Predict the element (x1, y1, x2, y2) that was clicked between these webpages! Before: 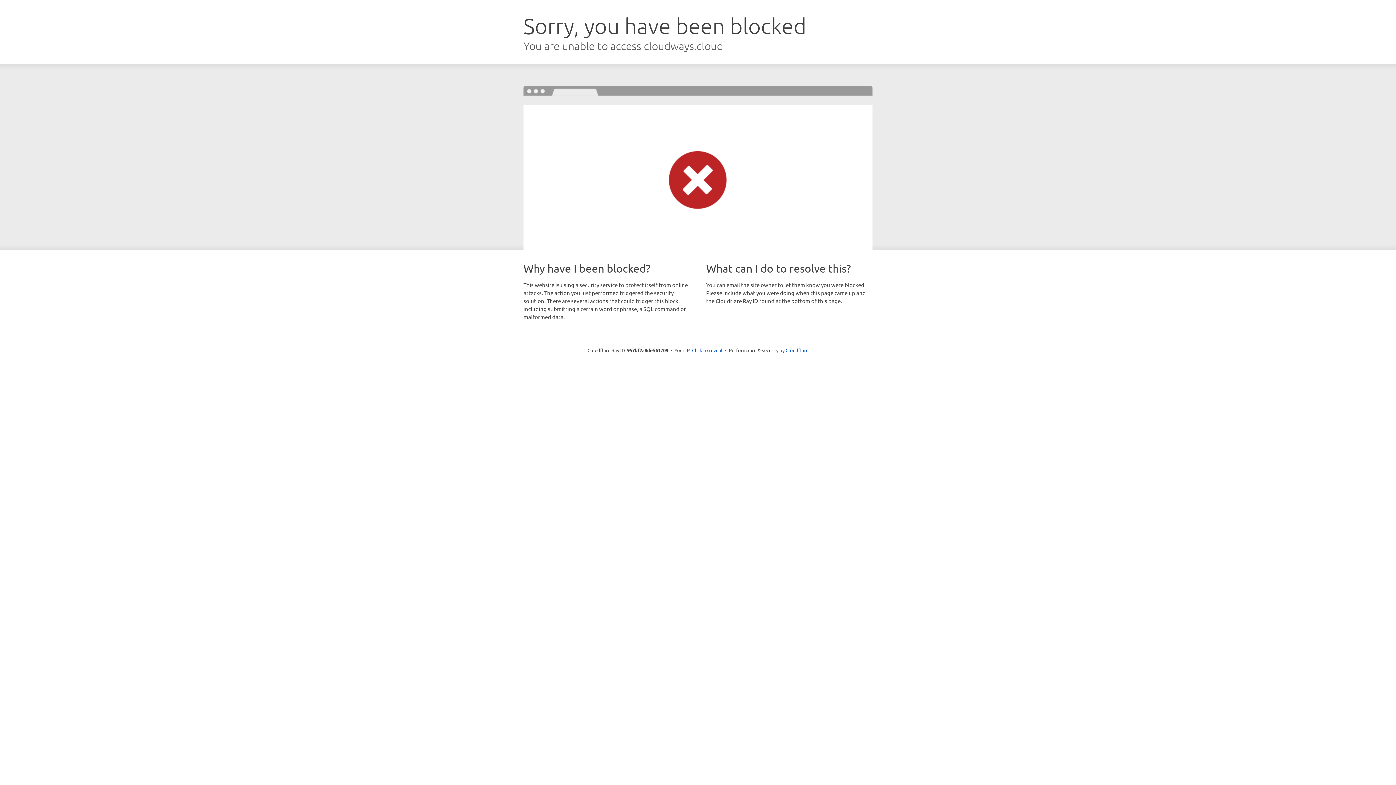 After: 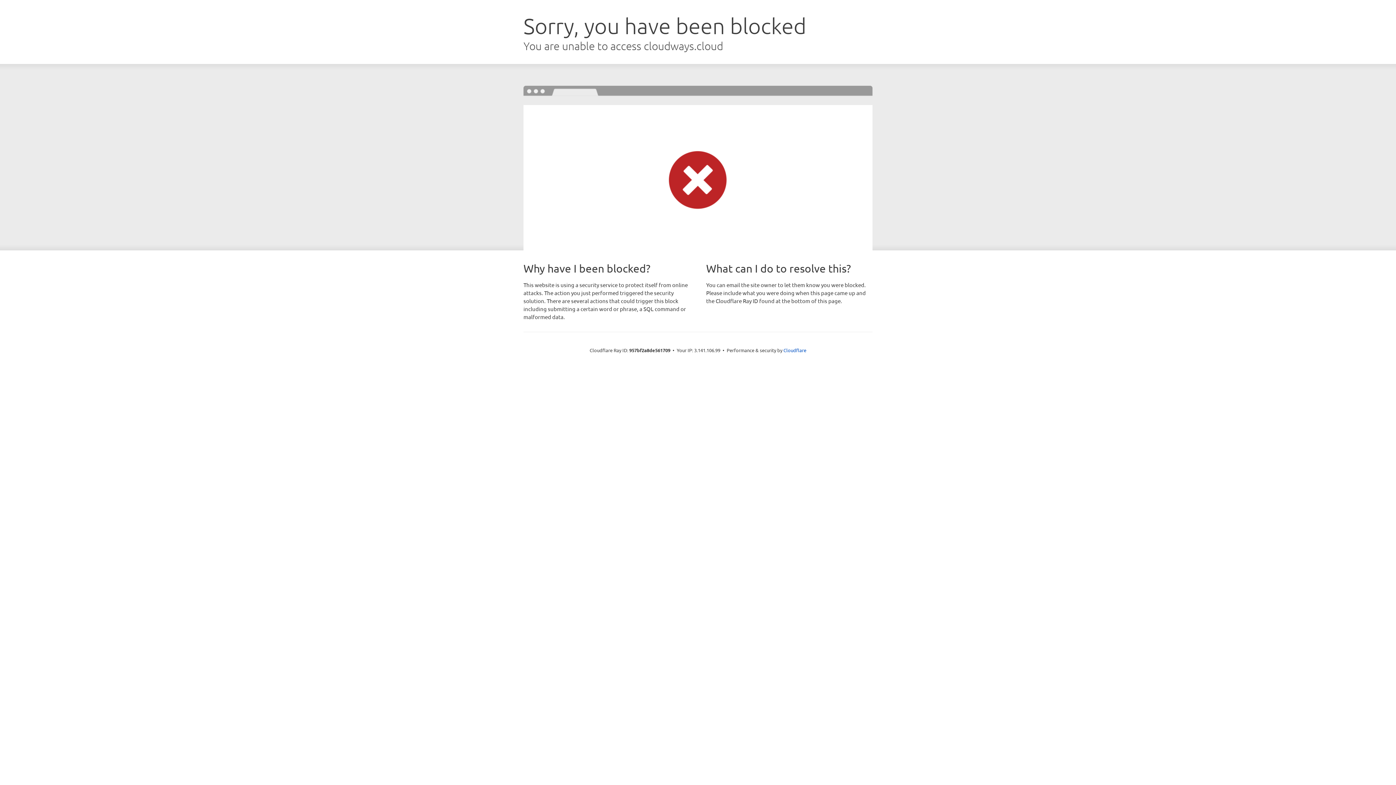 Action: label: Click to reveal bbox: (692, 346, 722, 353)